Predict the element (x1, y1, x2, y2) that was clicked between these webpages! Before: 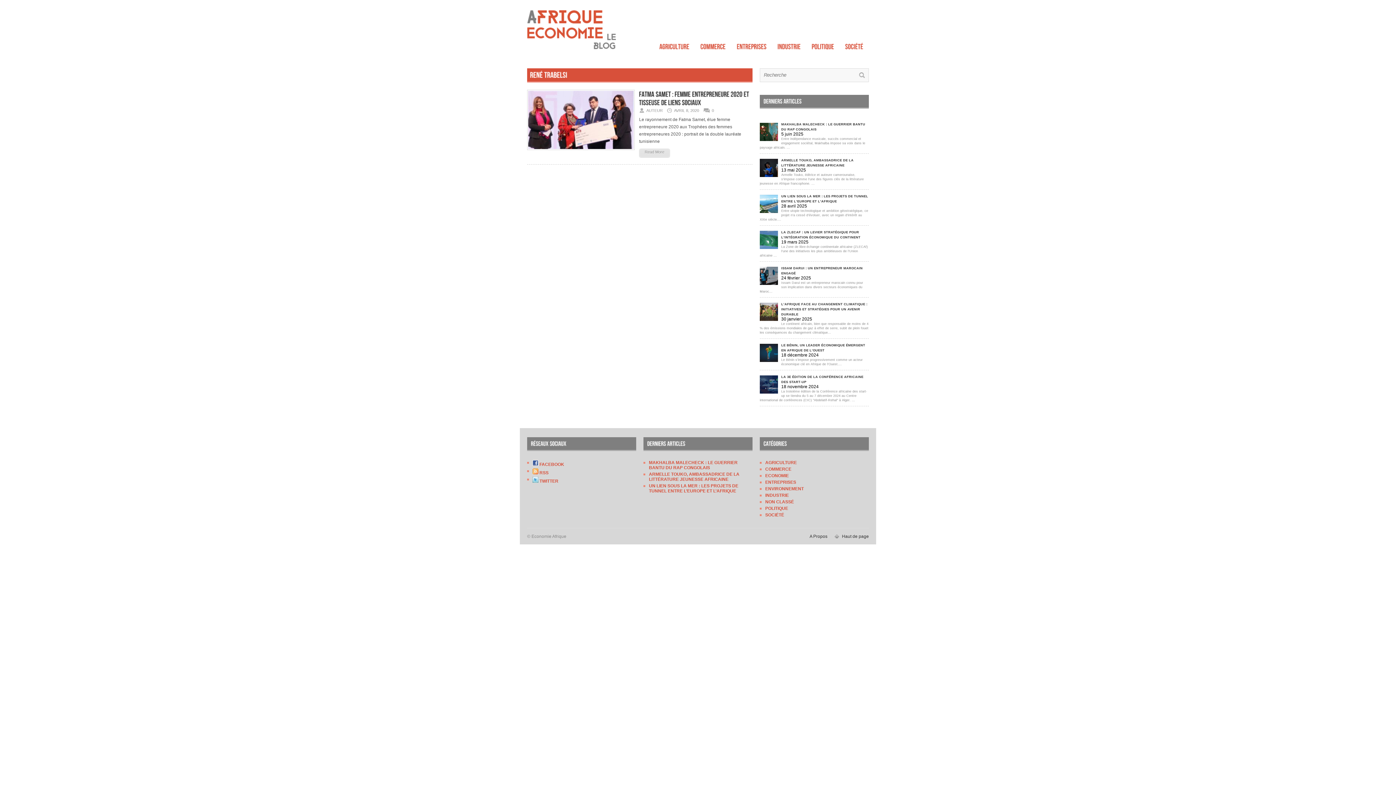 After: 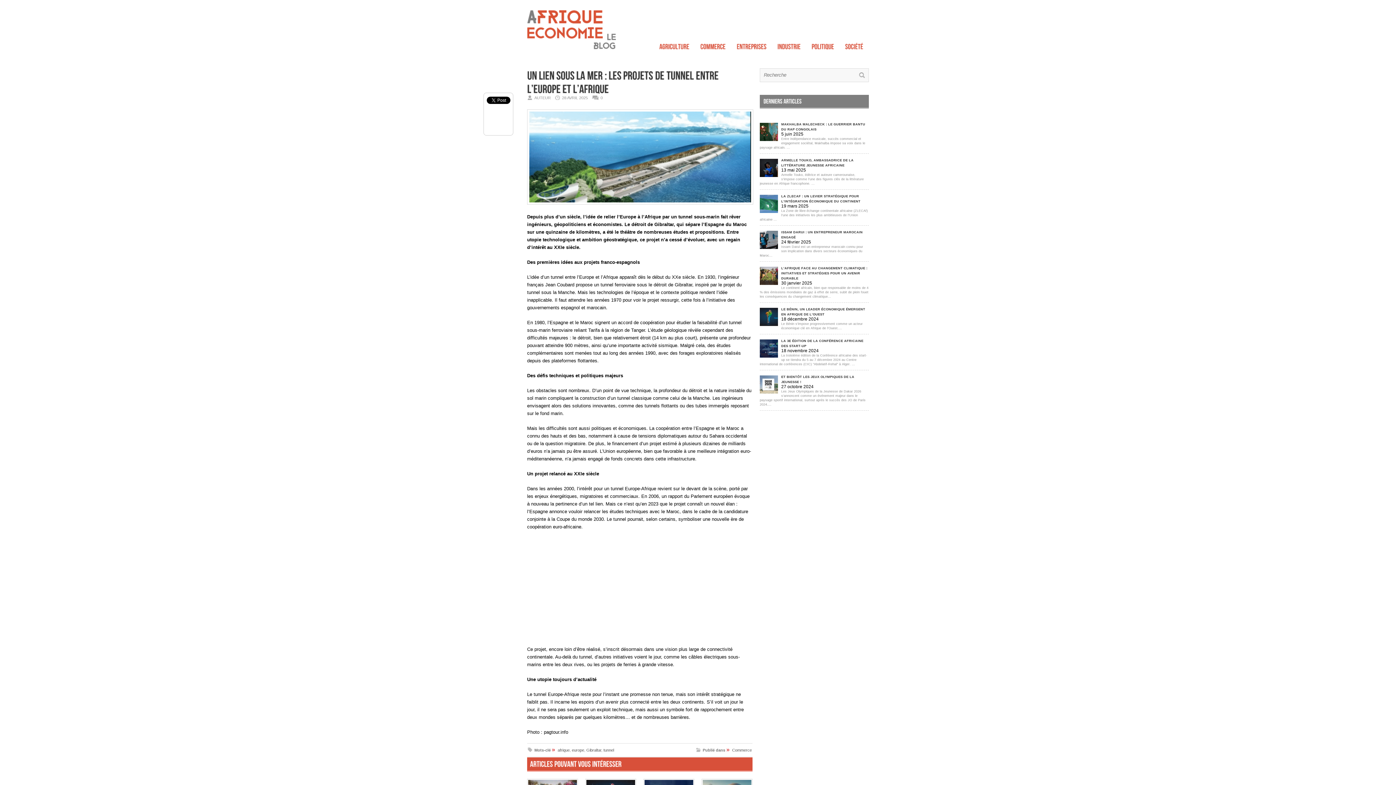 Action: label: UN LIEN SOUS LA MER : LES PROJETS DE TUNNEL ENTRE L’EUROPE ET L’AFRIQUE bbox: (649, 483, 738, 493)